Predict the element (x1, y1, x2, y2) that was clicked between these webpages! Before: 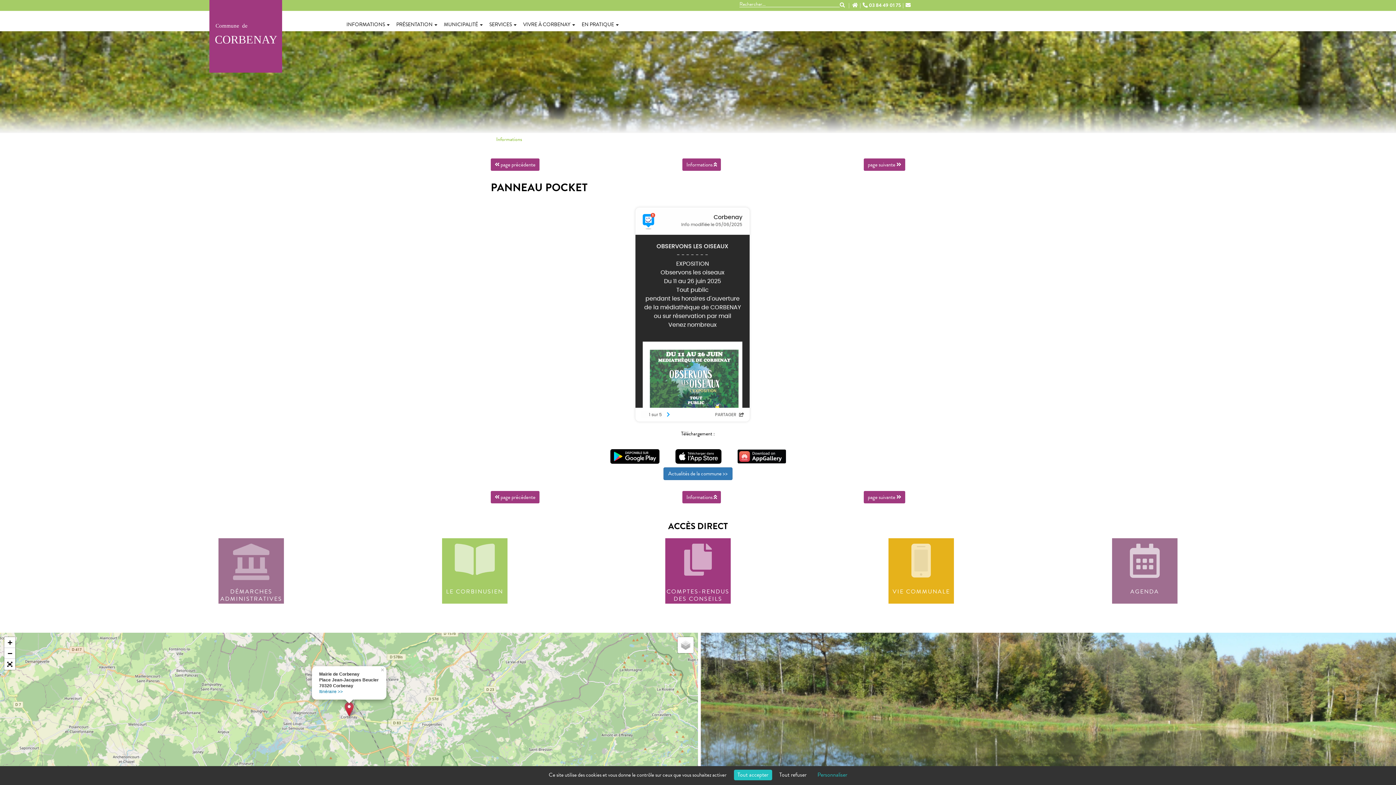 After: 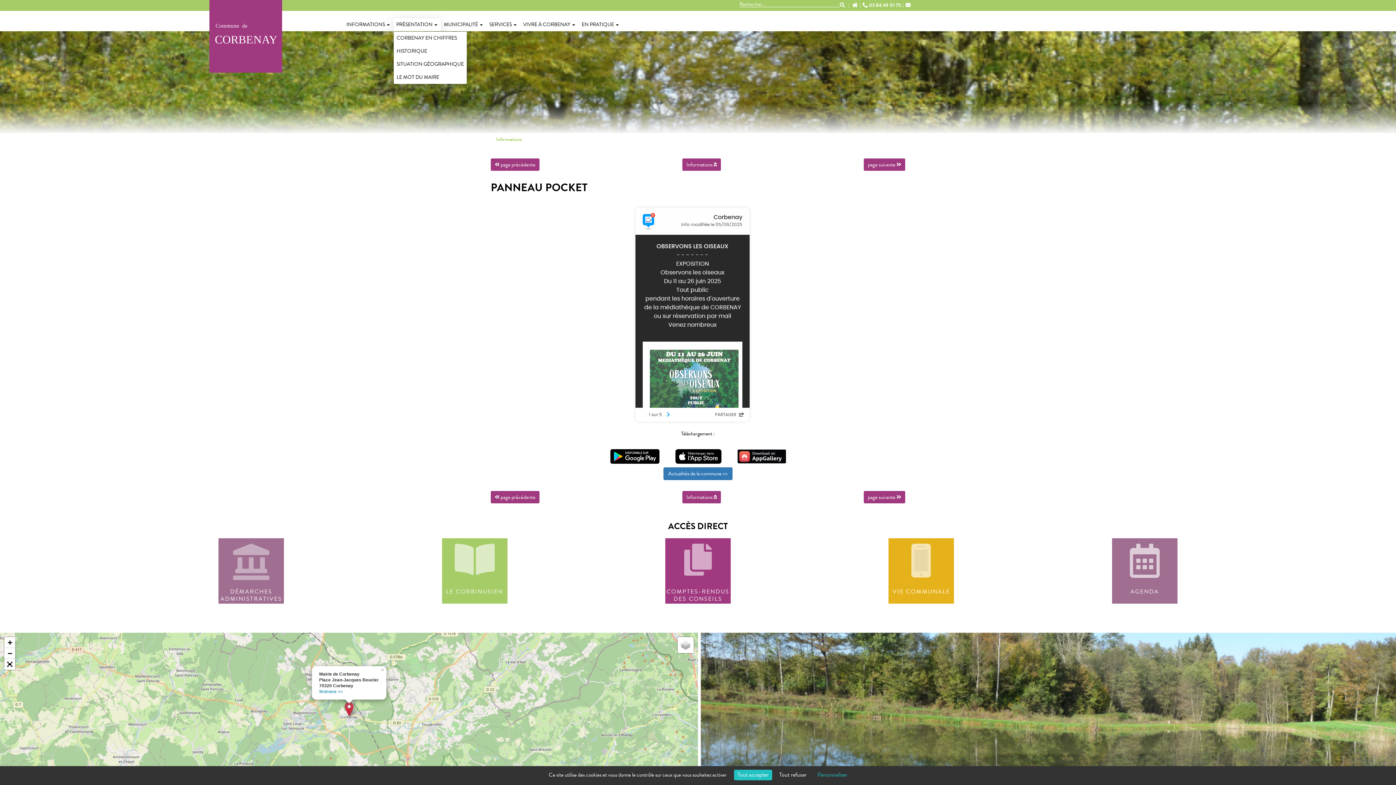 Action: label: PRÉSENTATION bbox: (393, 18, 441, 31)